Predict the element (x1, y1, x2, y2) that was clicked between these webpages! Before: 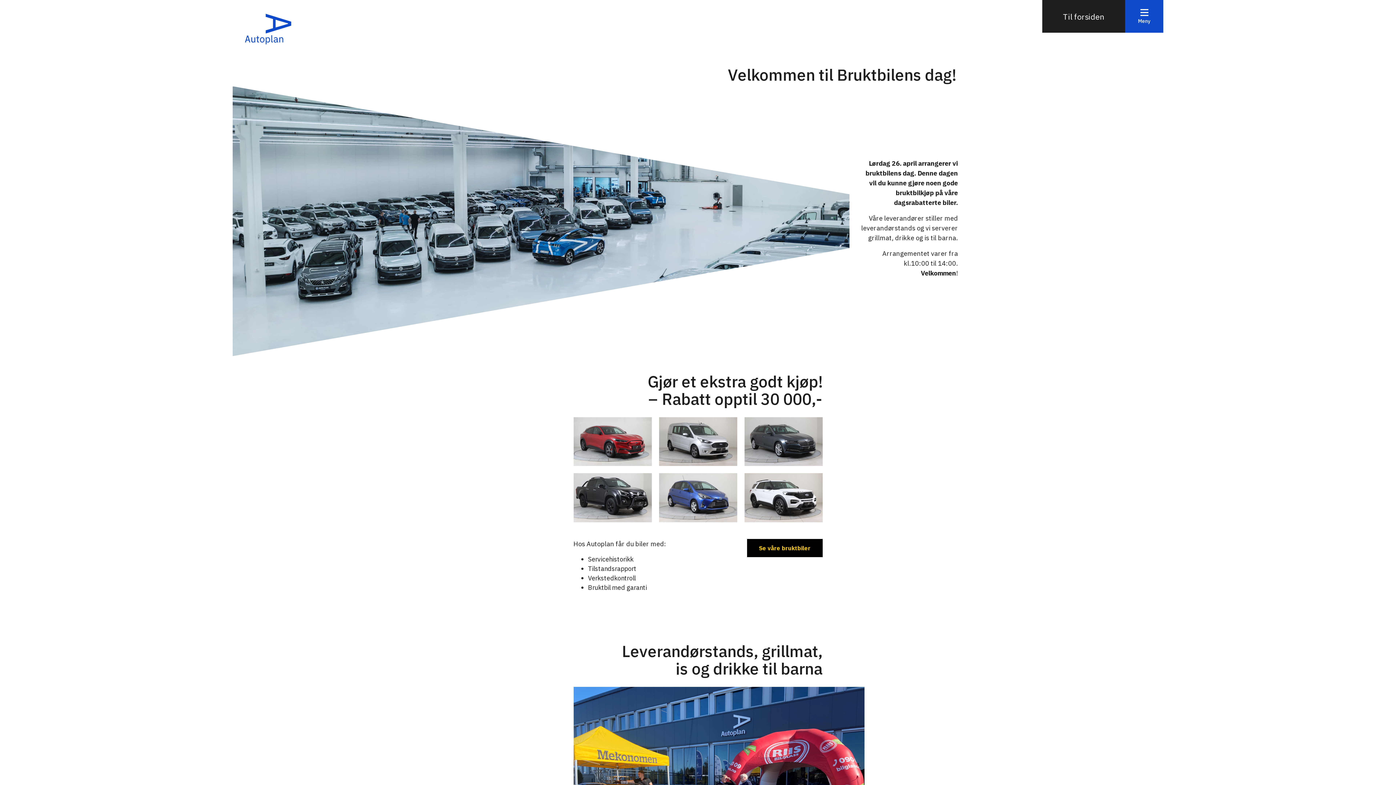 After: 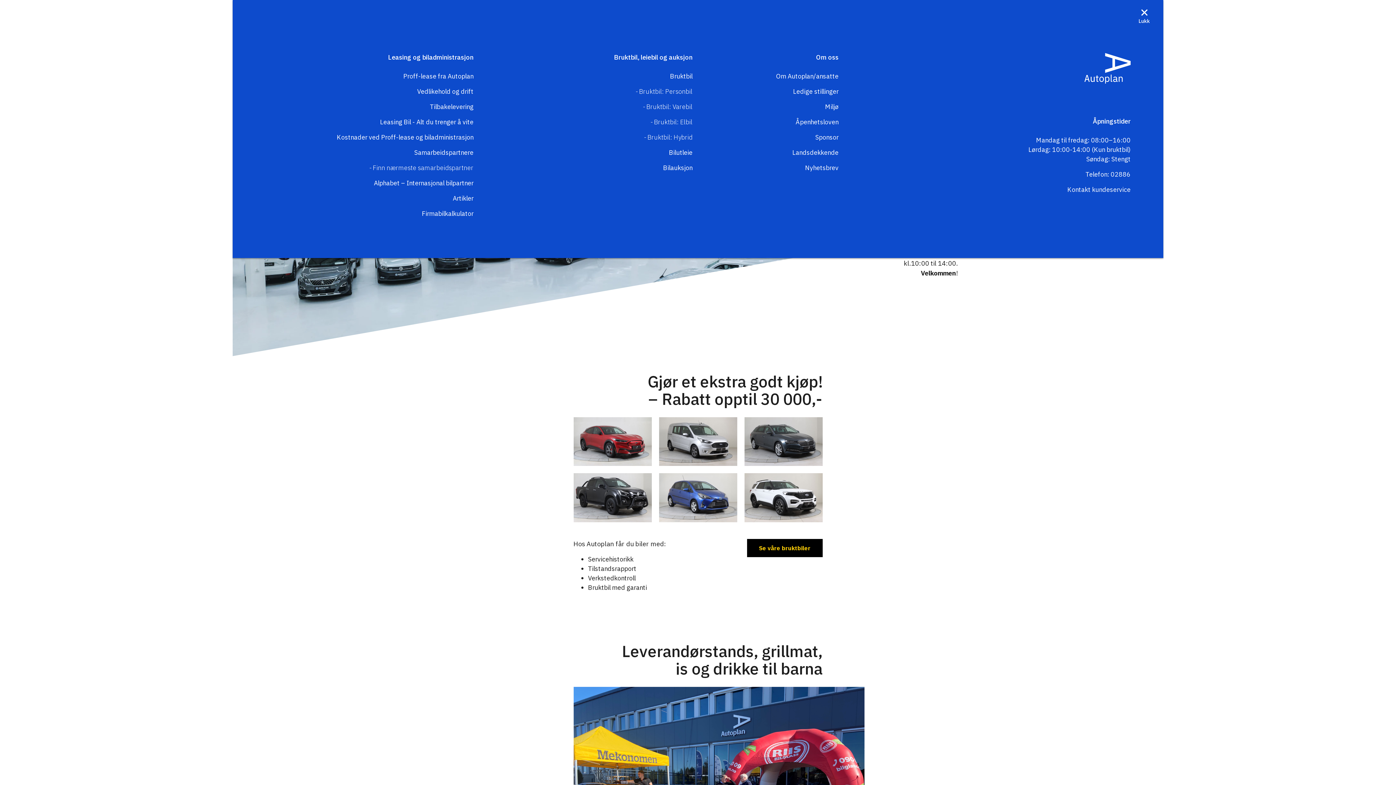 Action: bbox: (1125, 0, 1163, 32) label: Meny